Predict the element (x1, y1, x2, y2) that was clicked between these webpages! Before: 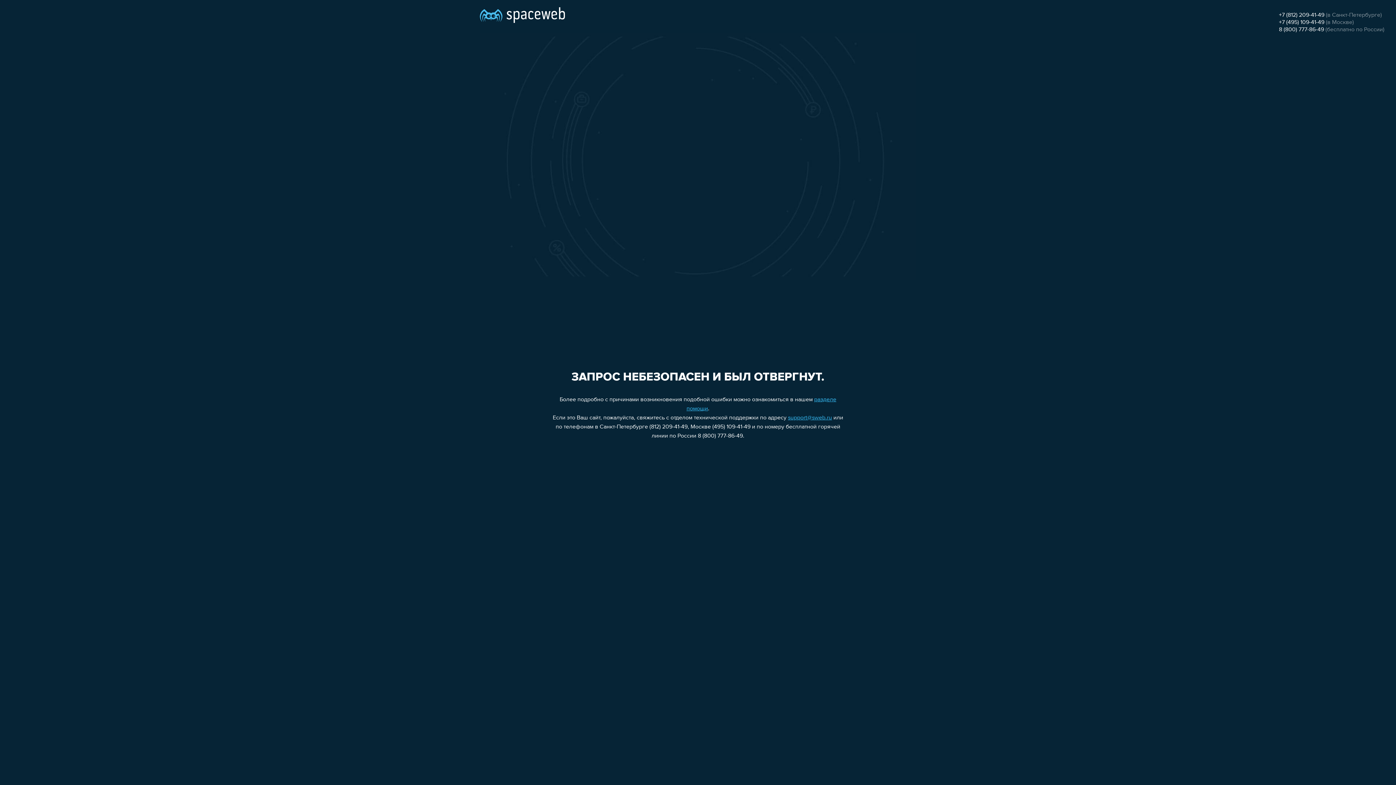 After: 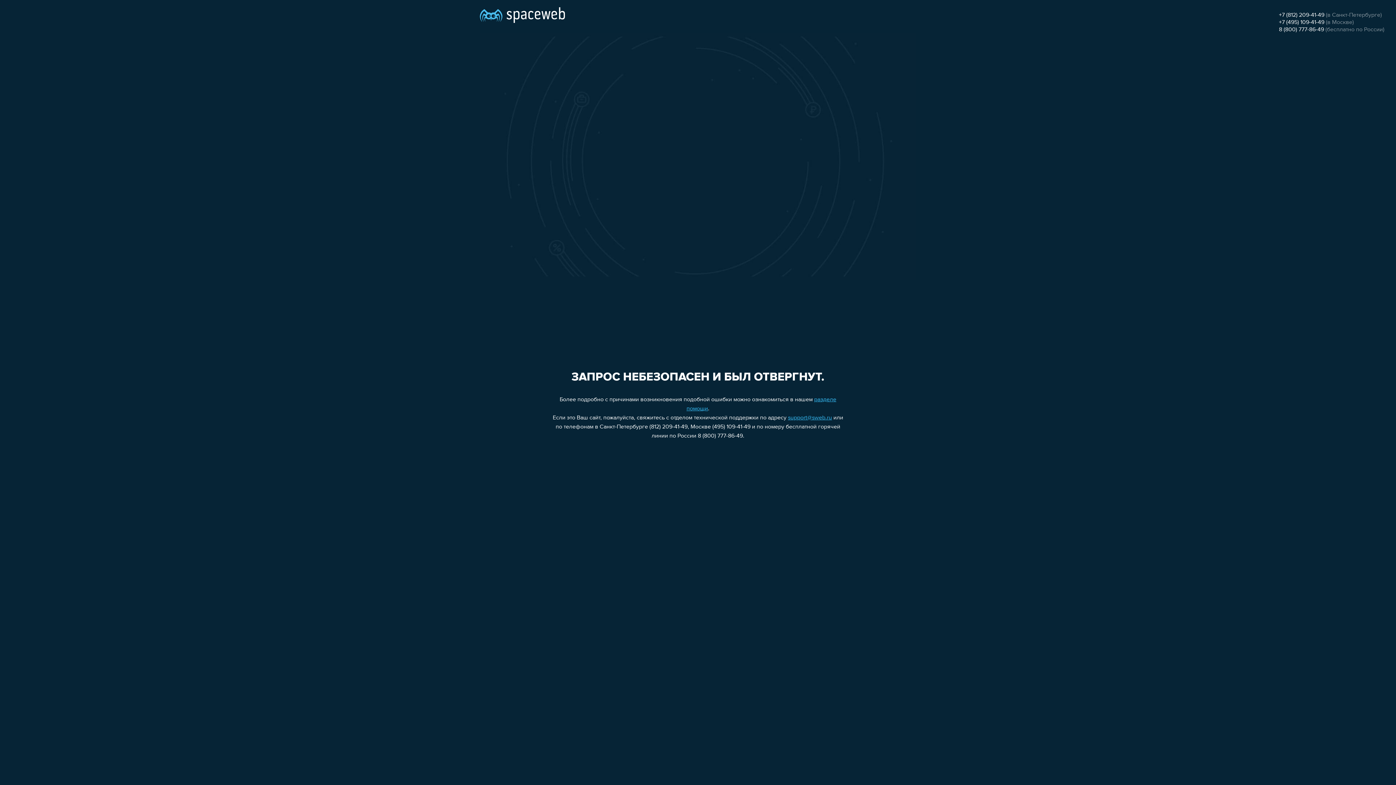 Action: bbox: (788, 415, 832, 421) label: support@sweb.ru